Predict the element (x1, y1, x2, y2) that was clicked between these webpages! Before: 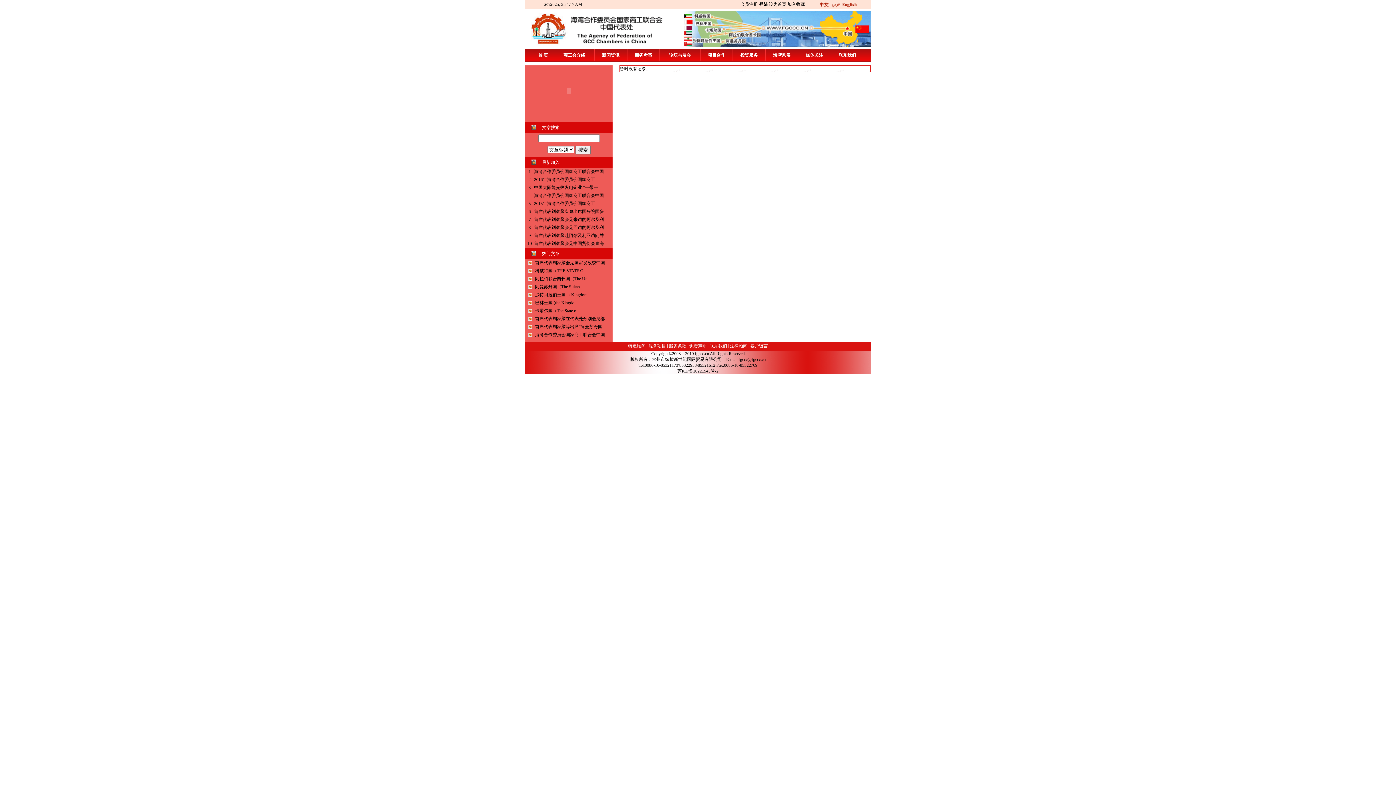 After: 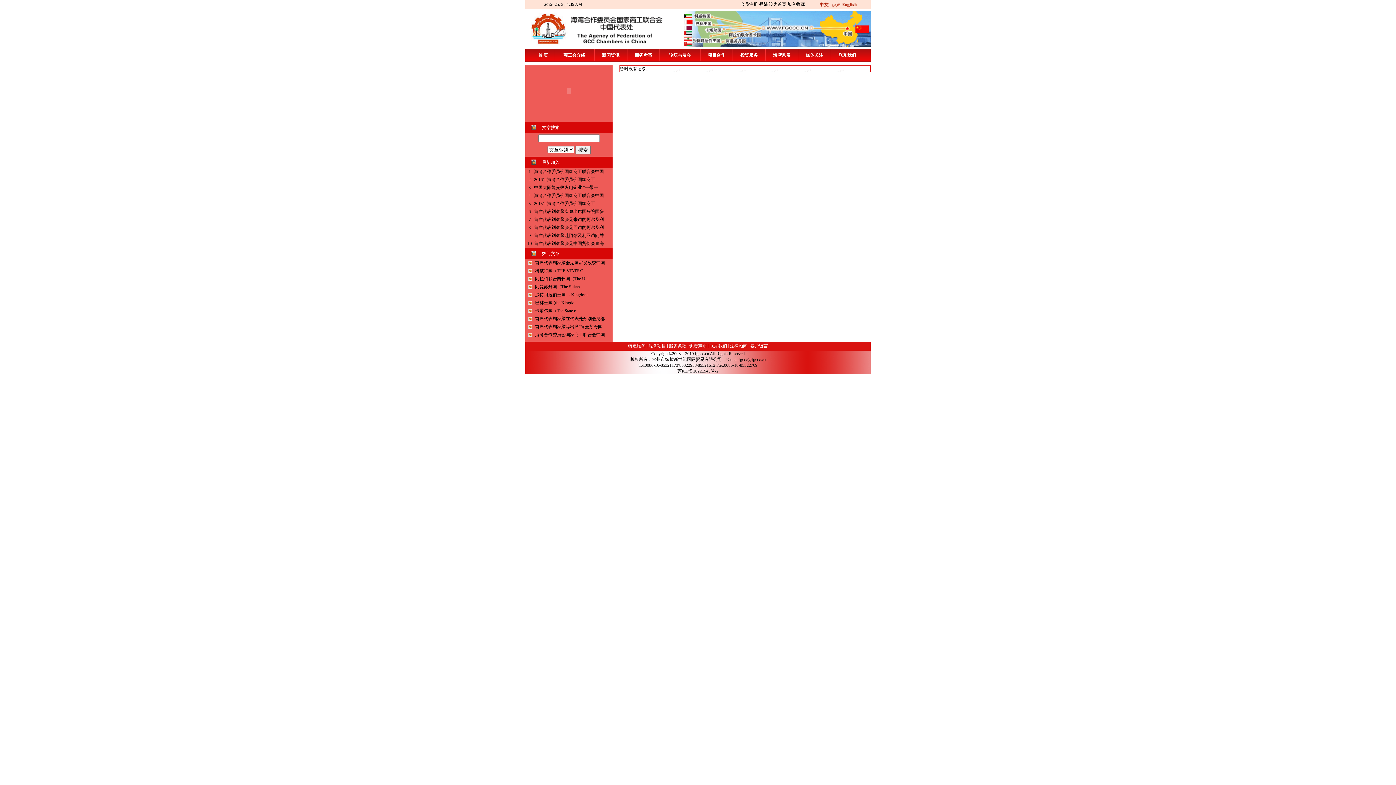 Action: bbox: (750, 343, 768, 348) label: 客户留言